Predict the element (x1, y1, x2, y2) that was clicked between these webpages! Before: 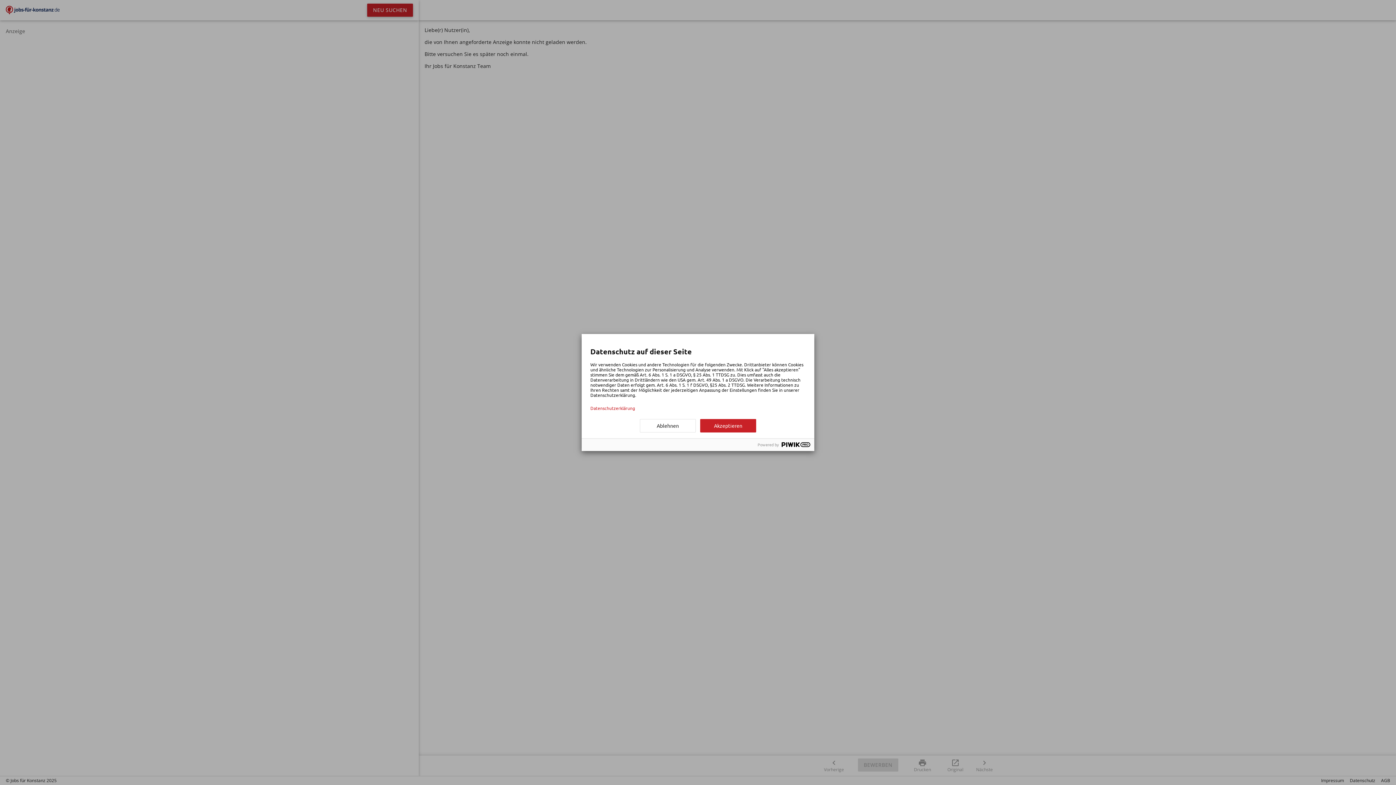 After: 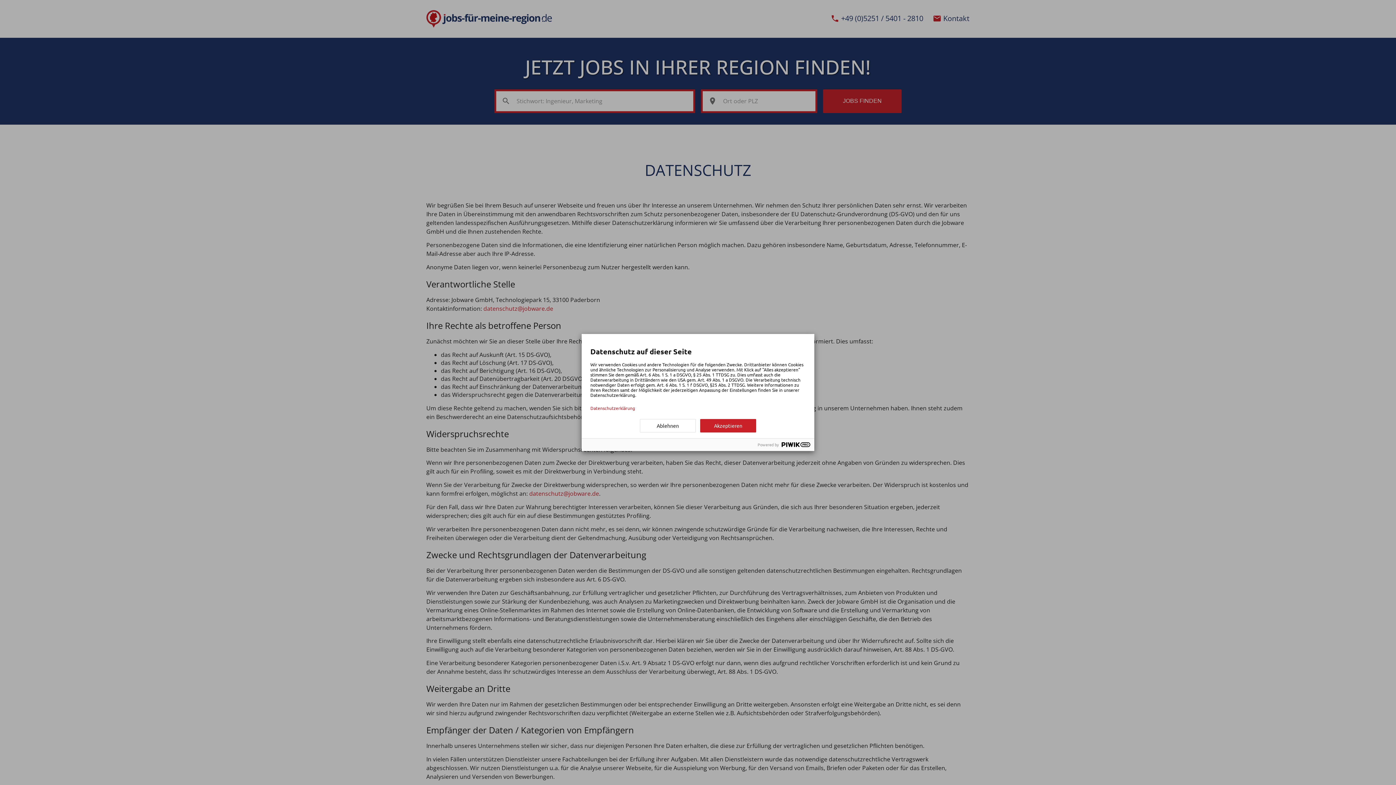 Action: label: Datenschutzerklärung bbox: (590, 405, 805, 410)